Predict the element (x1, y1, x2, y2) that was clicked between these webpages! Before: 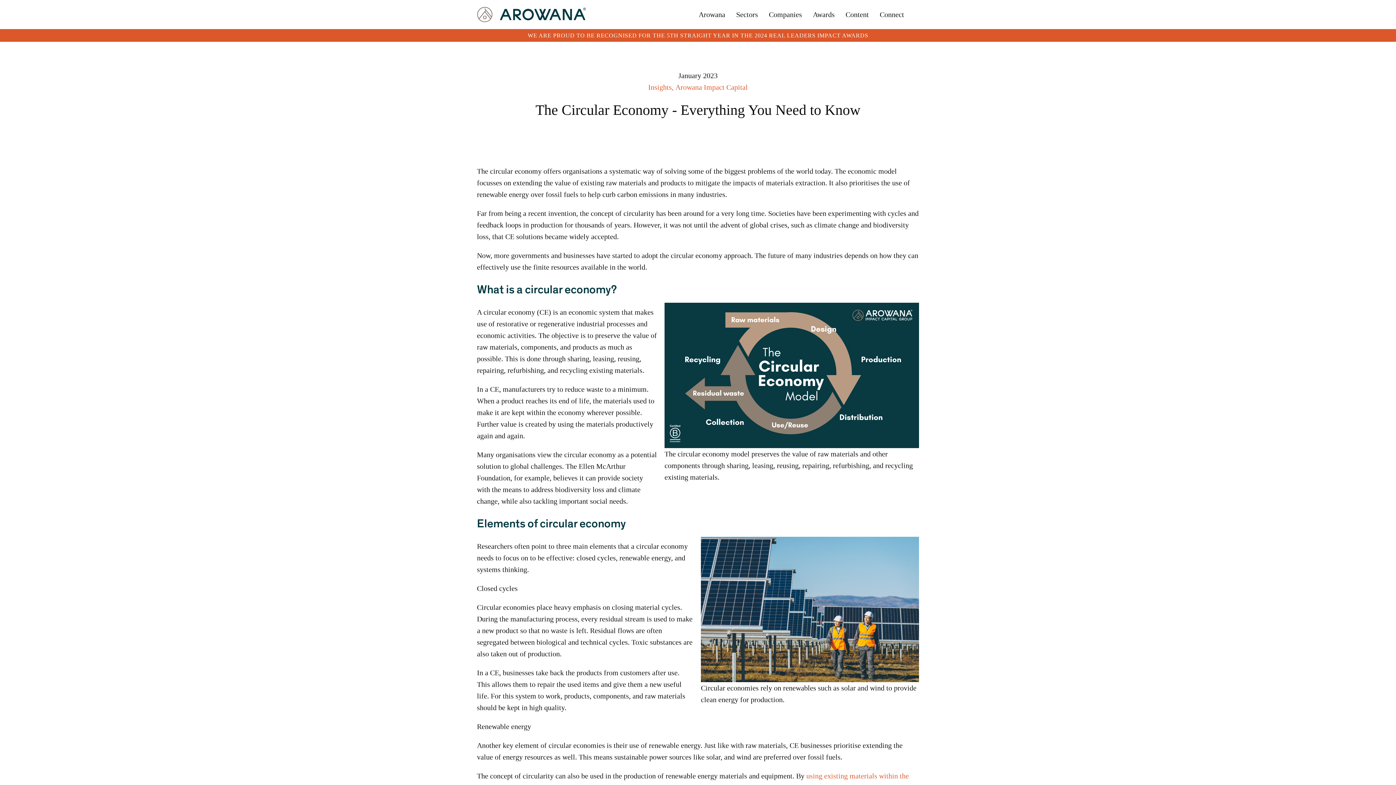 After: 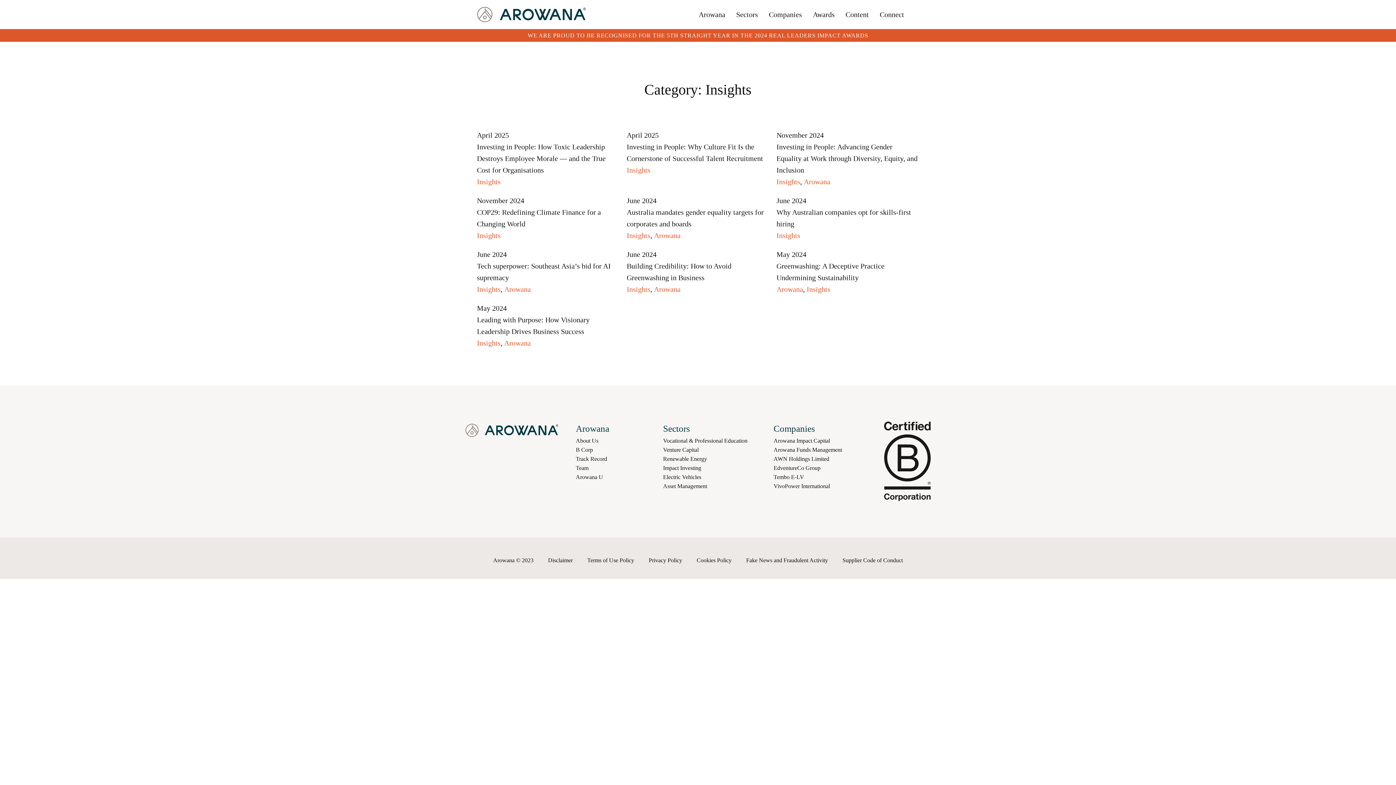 Action: bbox: (648, 83, 672, 91) label: Insights